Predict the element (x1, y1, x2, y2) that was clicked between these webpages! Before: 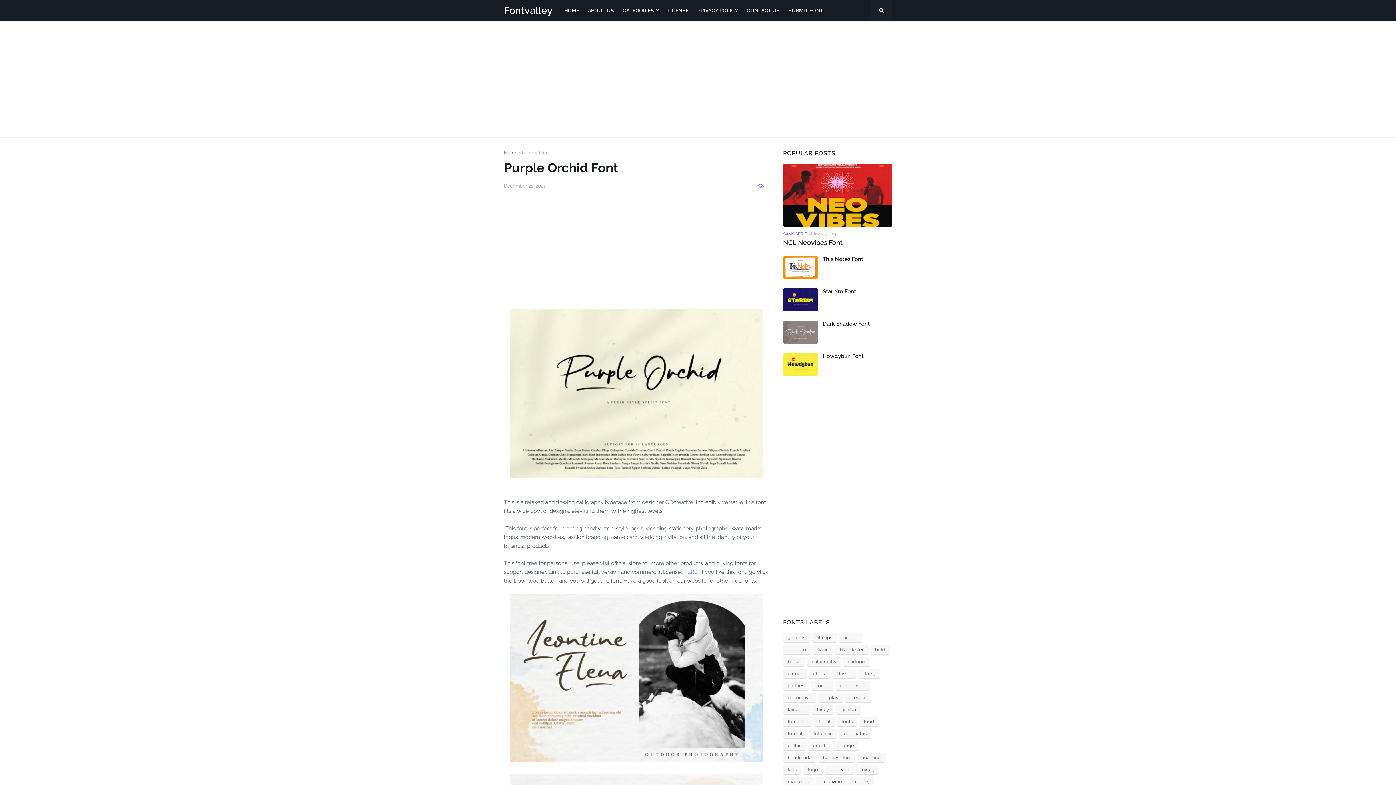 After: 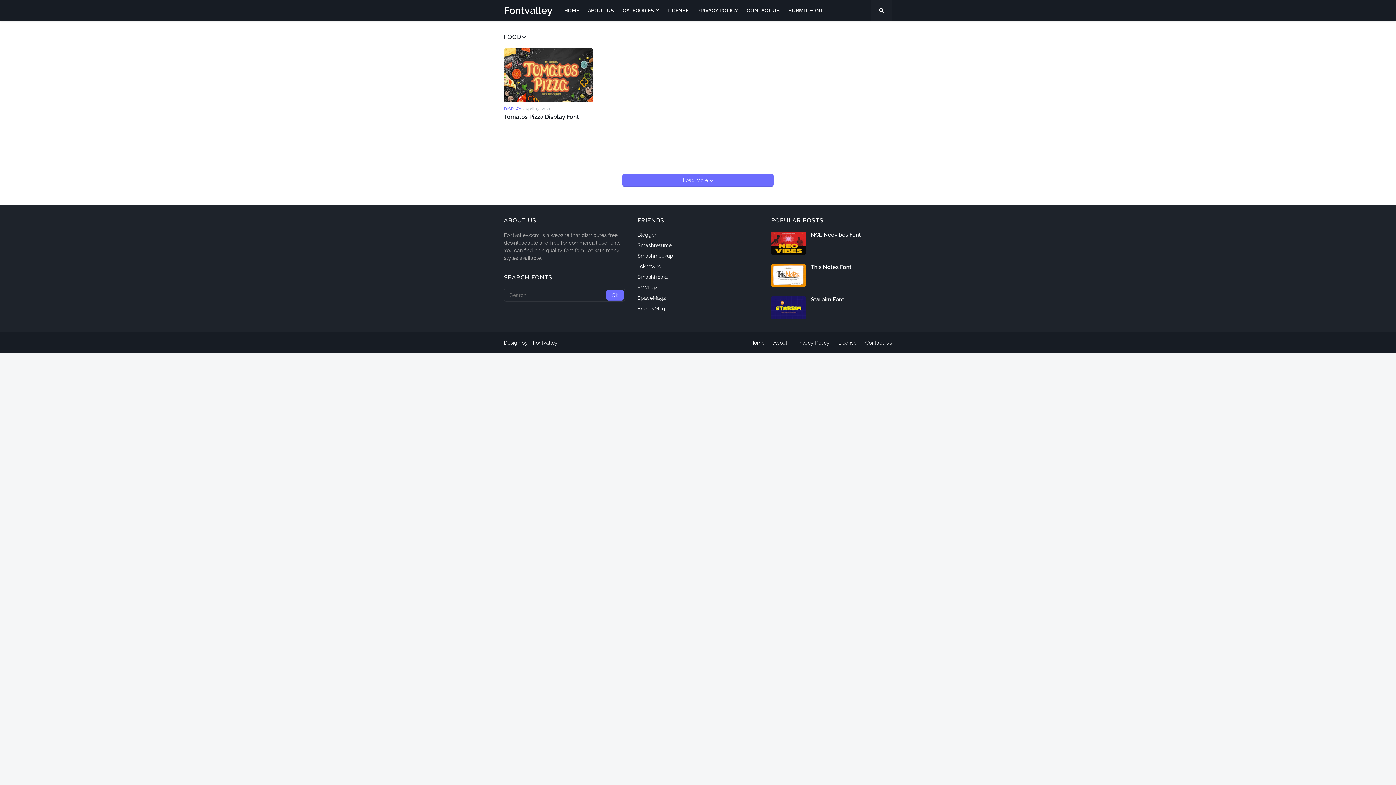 Action: bbox: (859, 717, 878, 727) label: food